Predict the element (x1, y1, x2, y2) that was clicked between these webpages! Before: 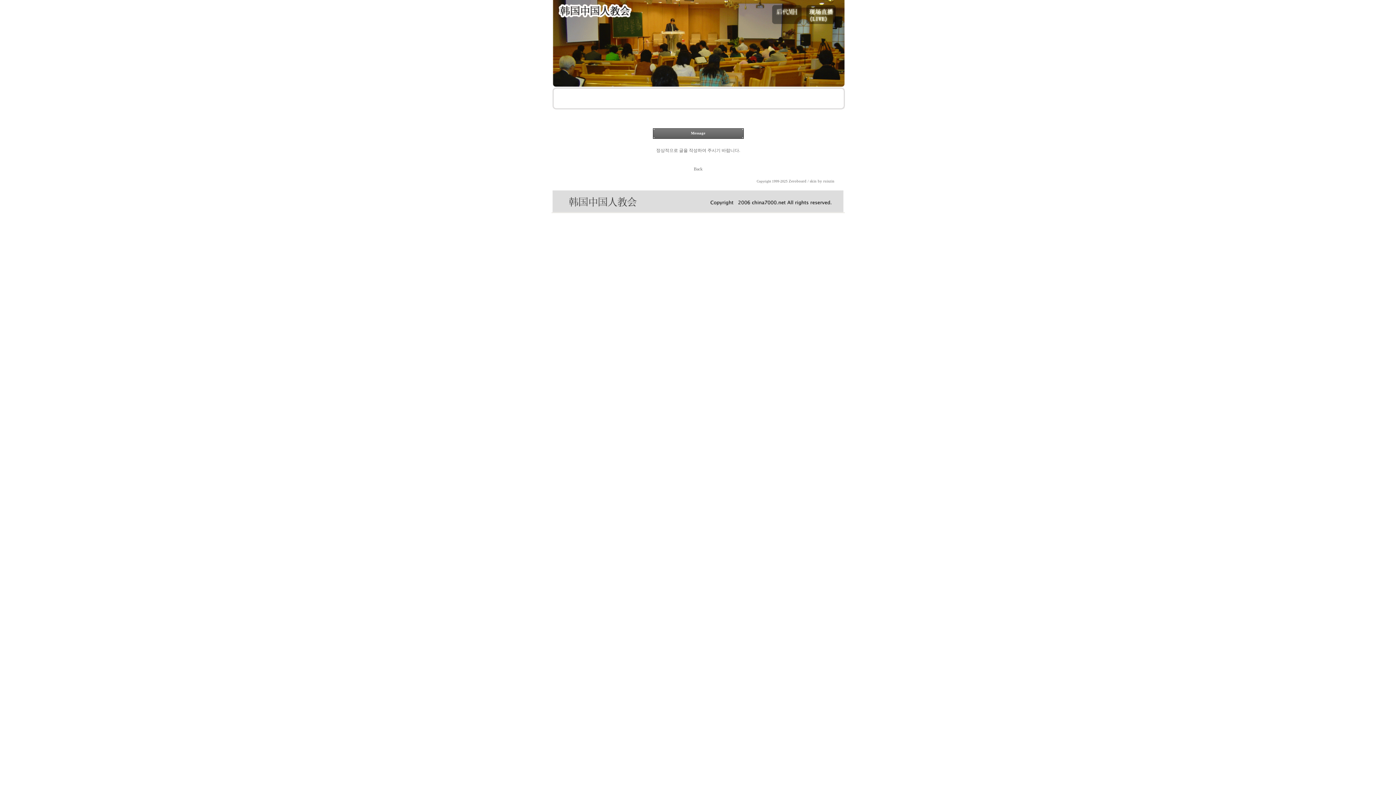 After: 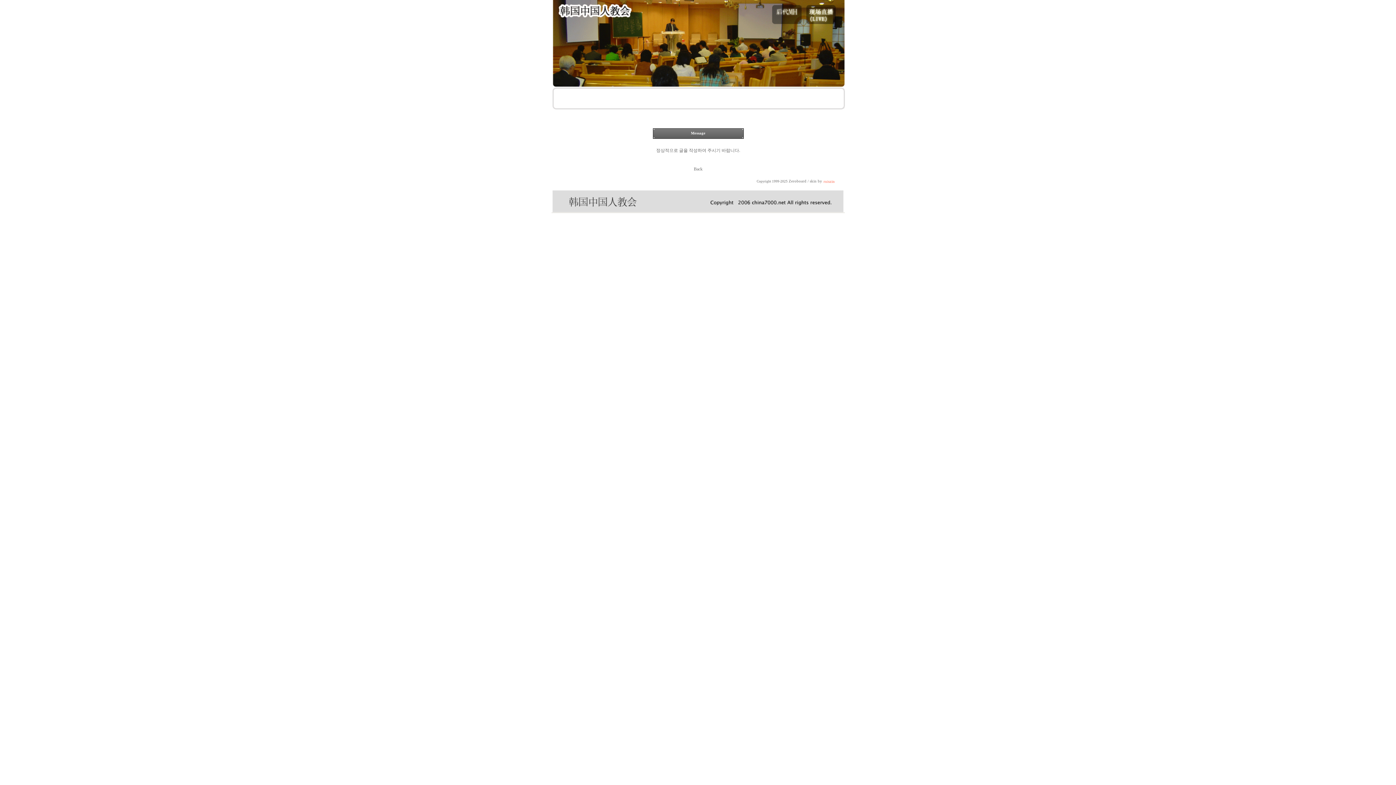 Action: label: ruiszin bbox: (823, 179, 834, 183)